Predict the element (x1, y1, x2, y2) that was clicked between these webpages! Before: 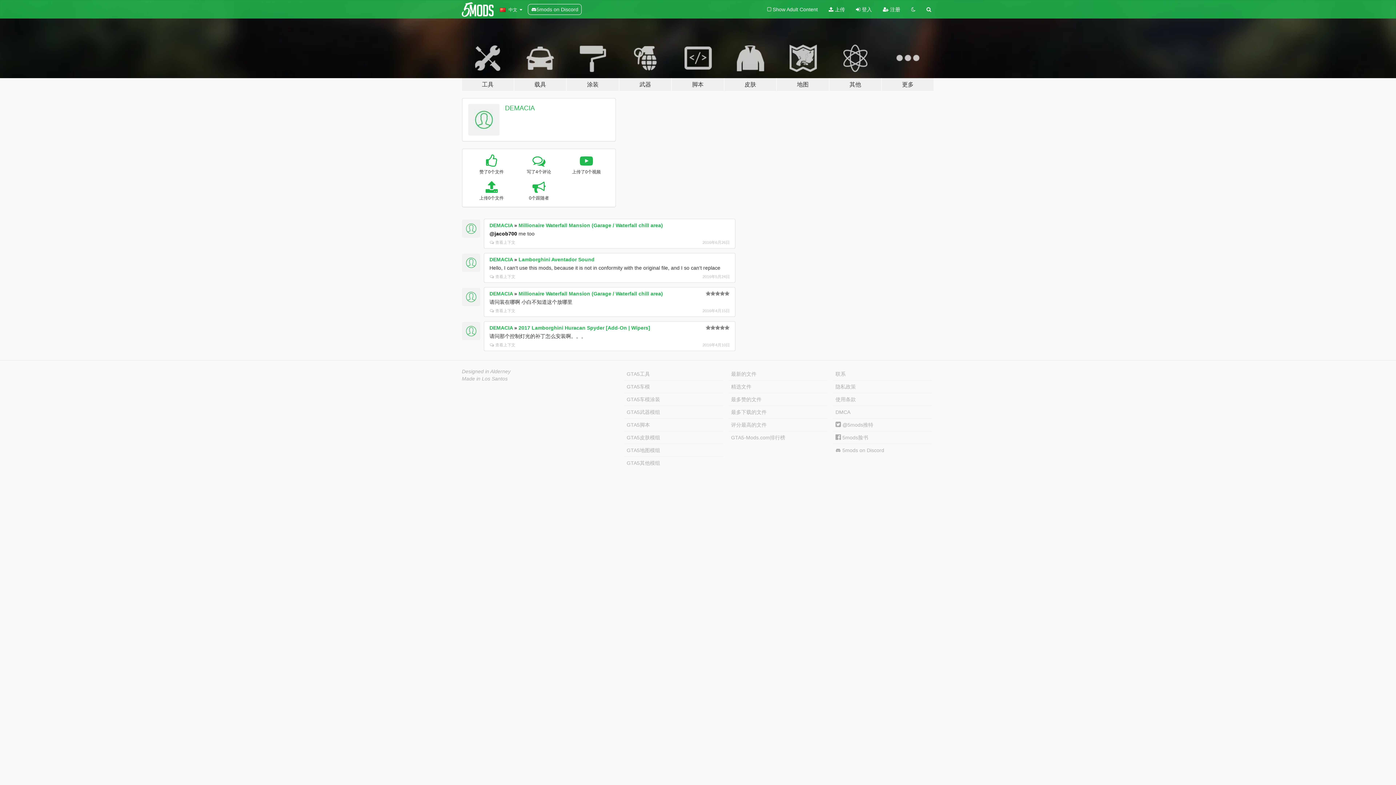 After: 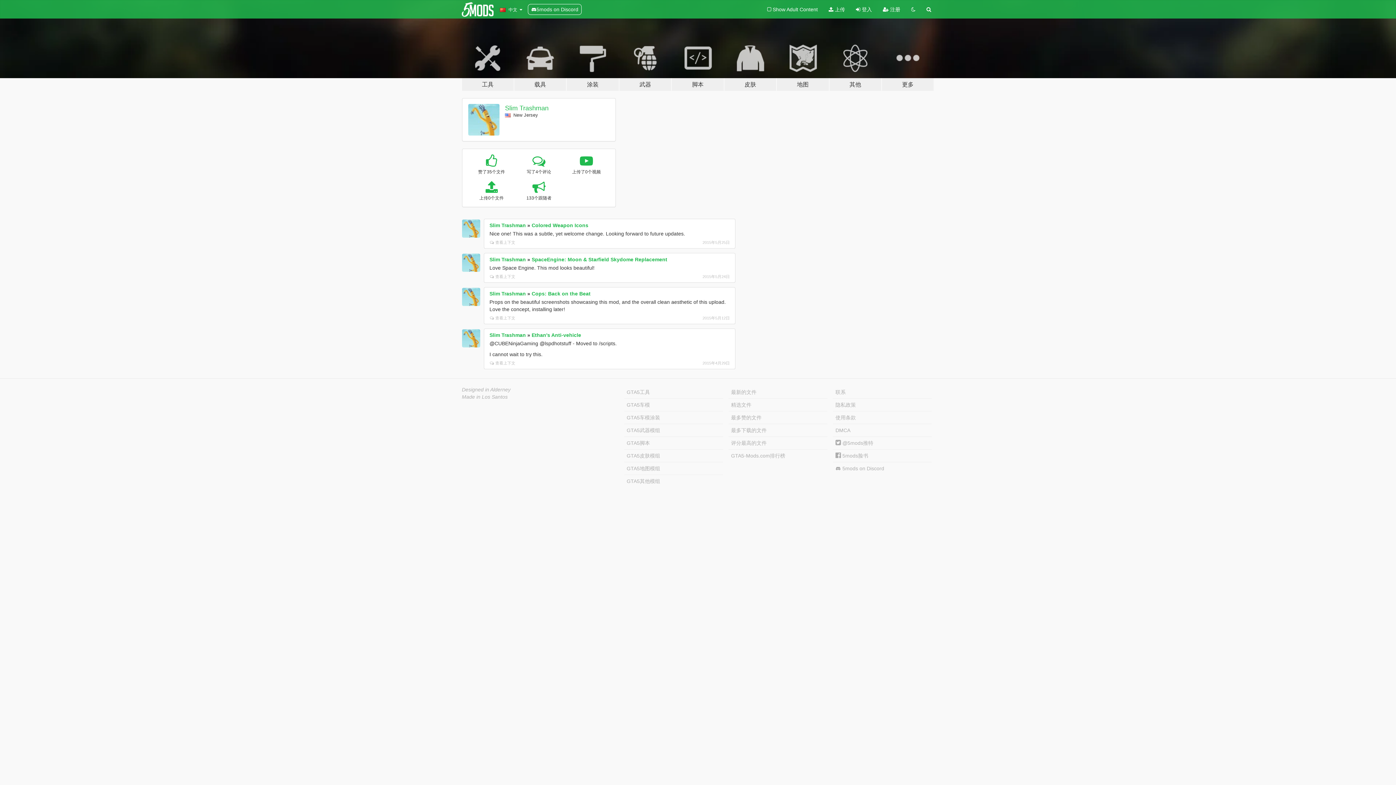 Action: label: Designed in Alderney bbox: (462, 368, 510, 374)